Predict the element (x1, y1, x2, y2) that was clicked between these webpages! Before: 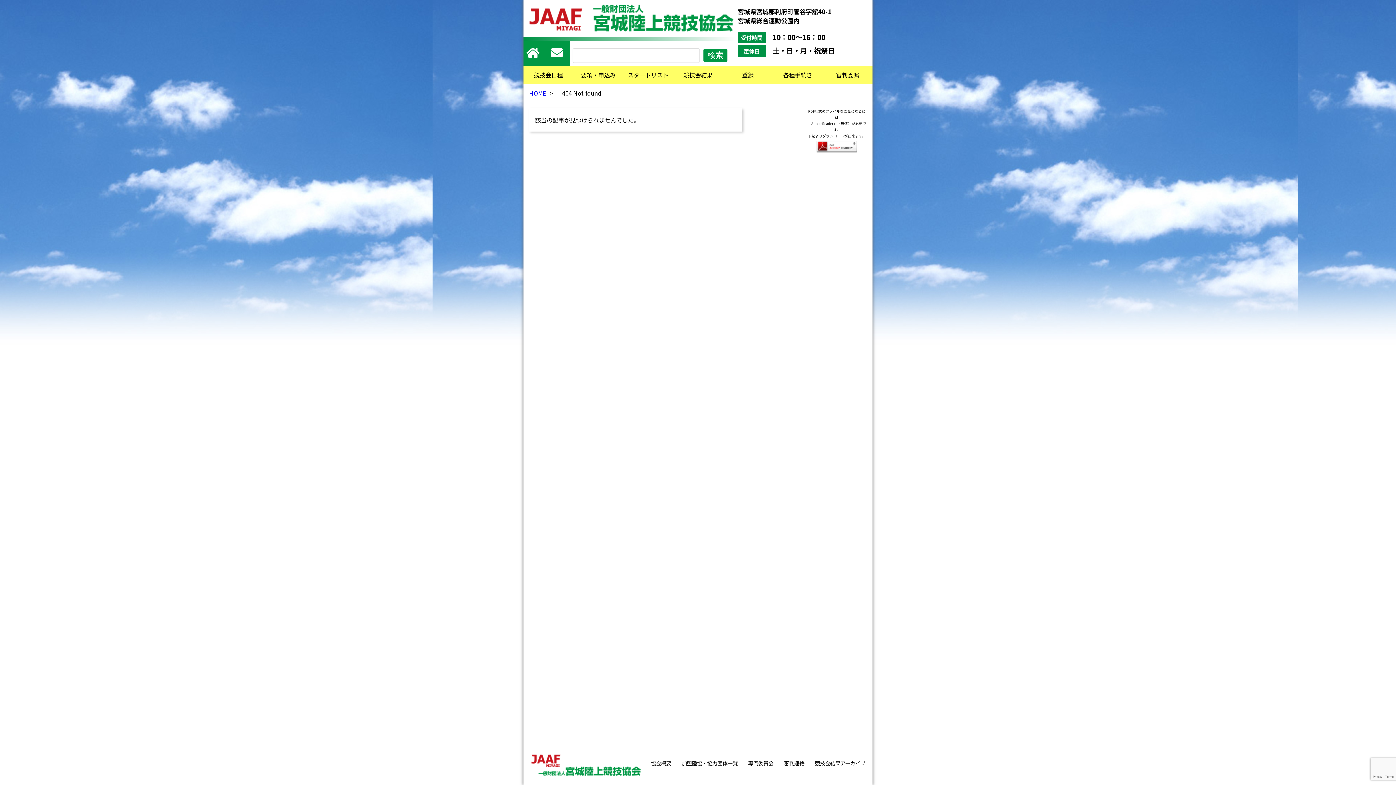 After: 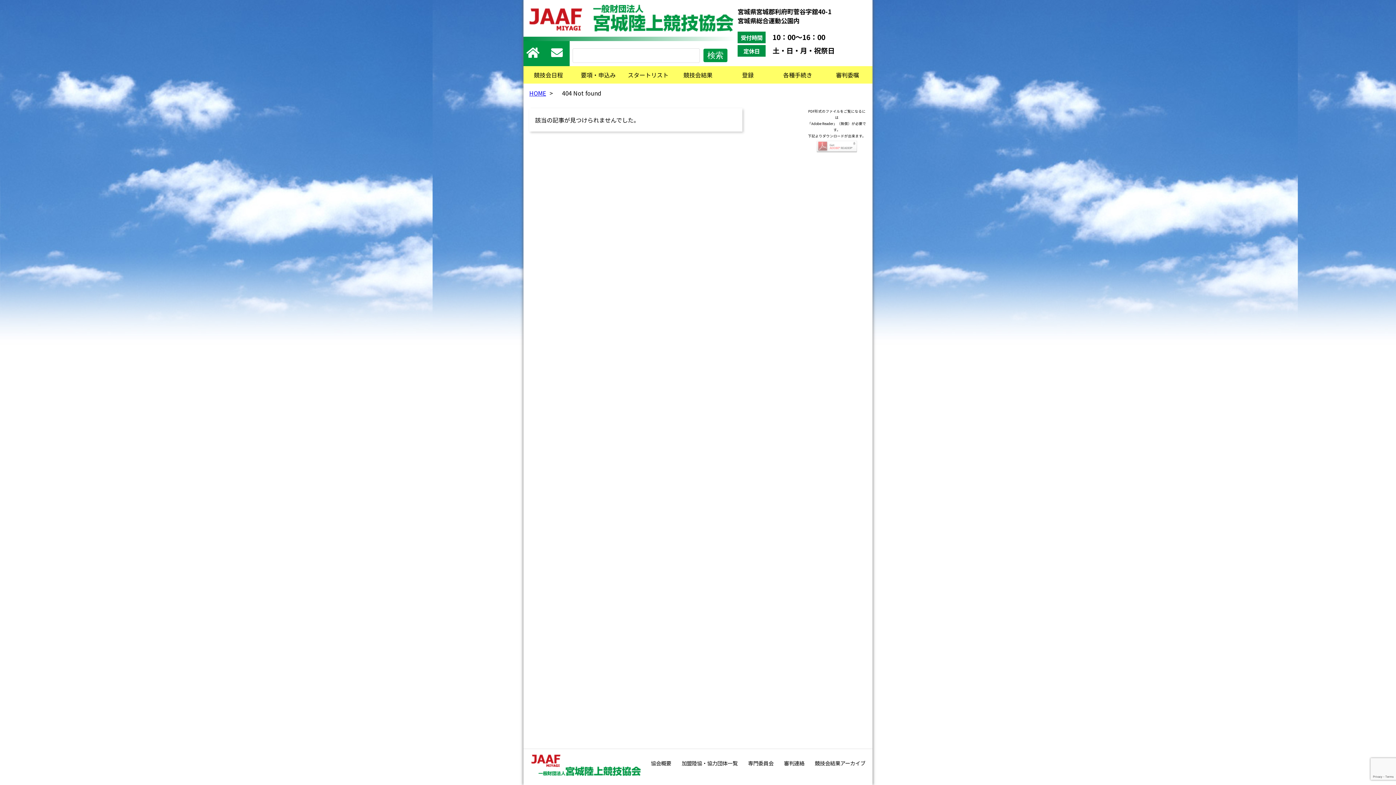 Action: bbox: (807, 140, 866, 152)